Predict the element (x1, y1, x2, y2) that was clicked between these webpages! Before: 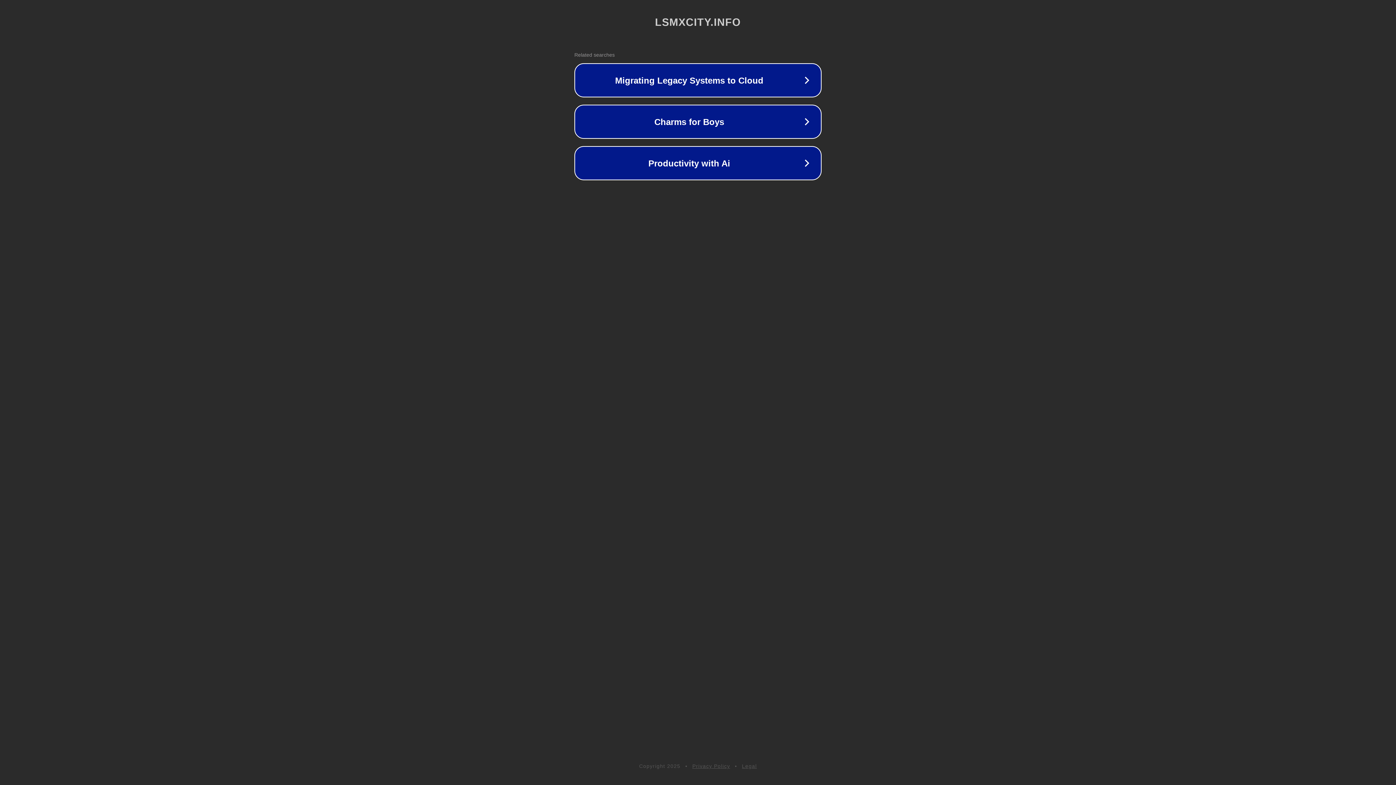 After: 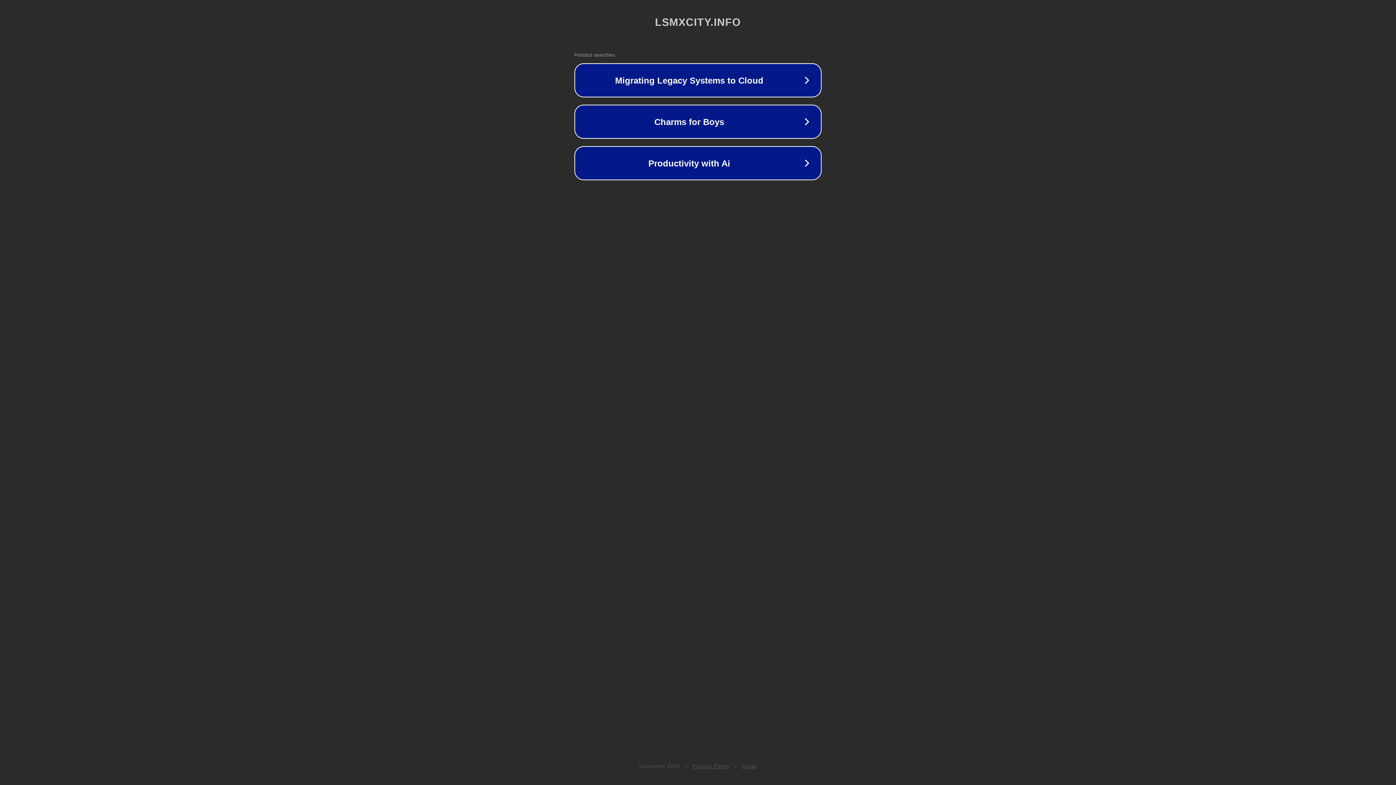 Action: bbox: (742, 763, 757, 769) label: Legal